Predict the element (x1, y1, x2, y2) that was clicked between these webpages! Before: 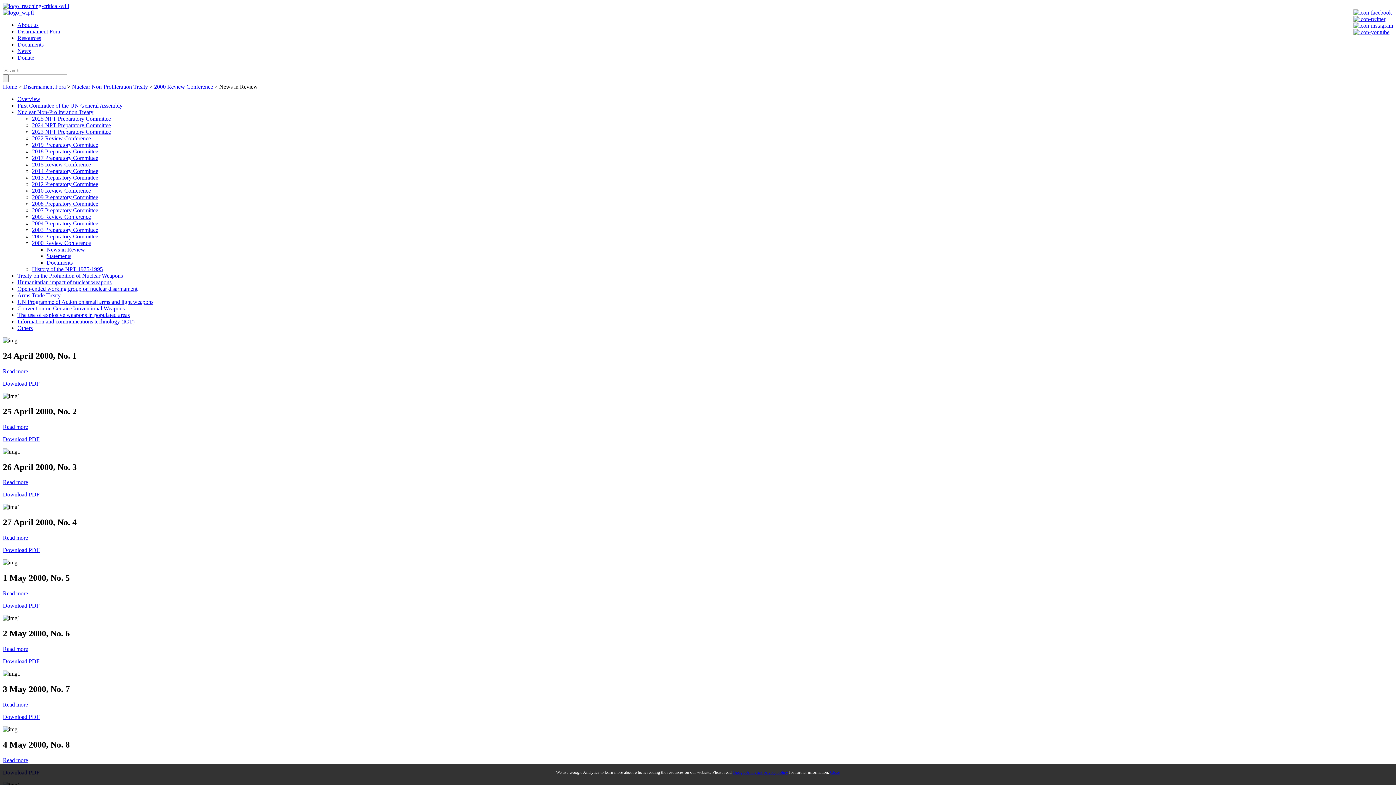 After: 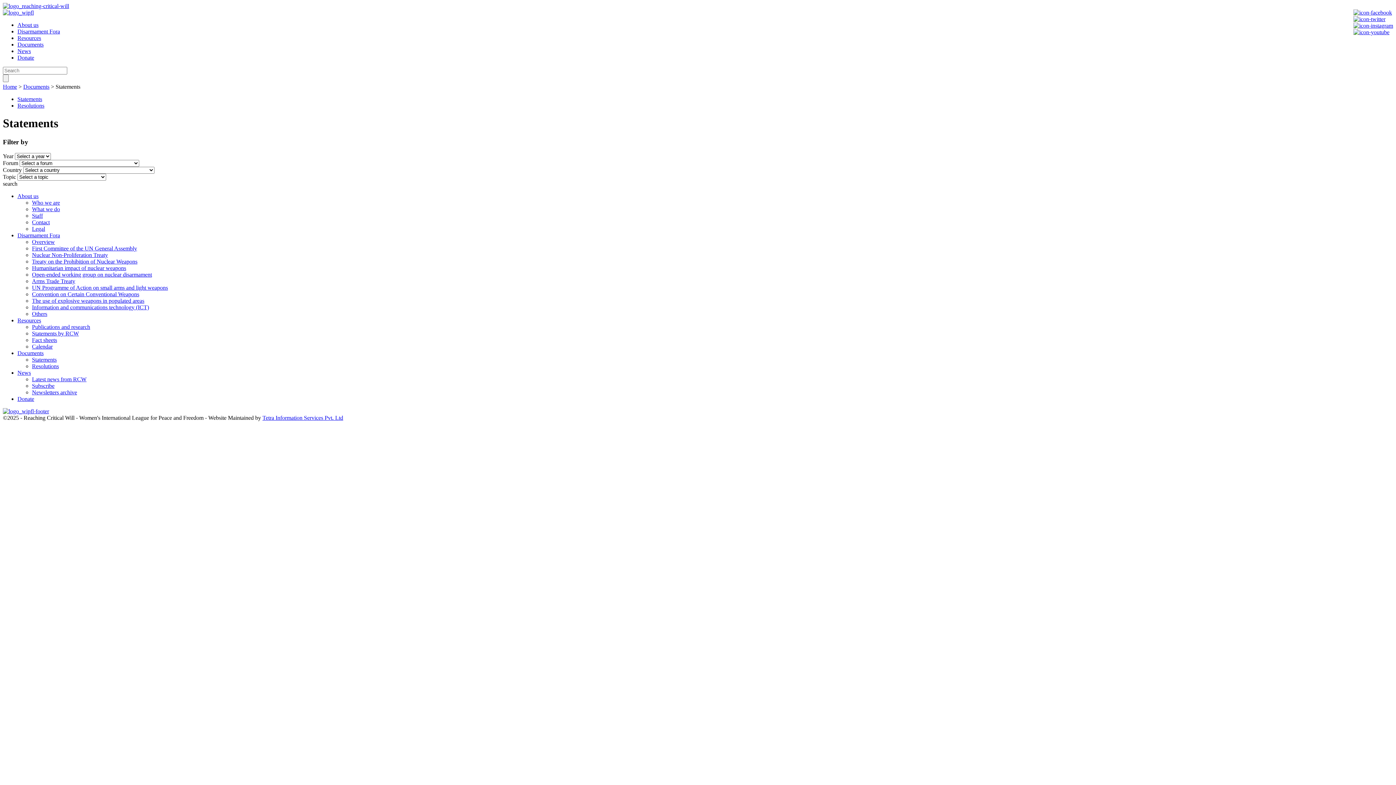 Action: label: Documents bbox: (17, 41, 43, 47)